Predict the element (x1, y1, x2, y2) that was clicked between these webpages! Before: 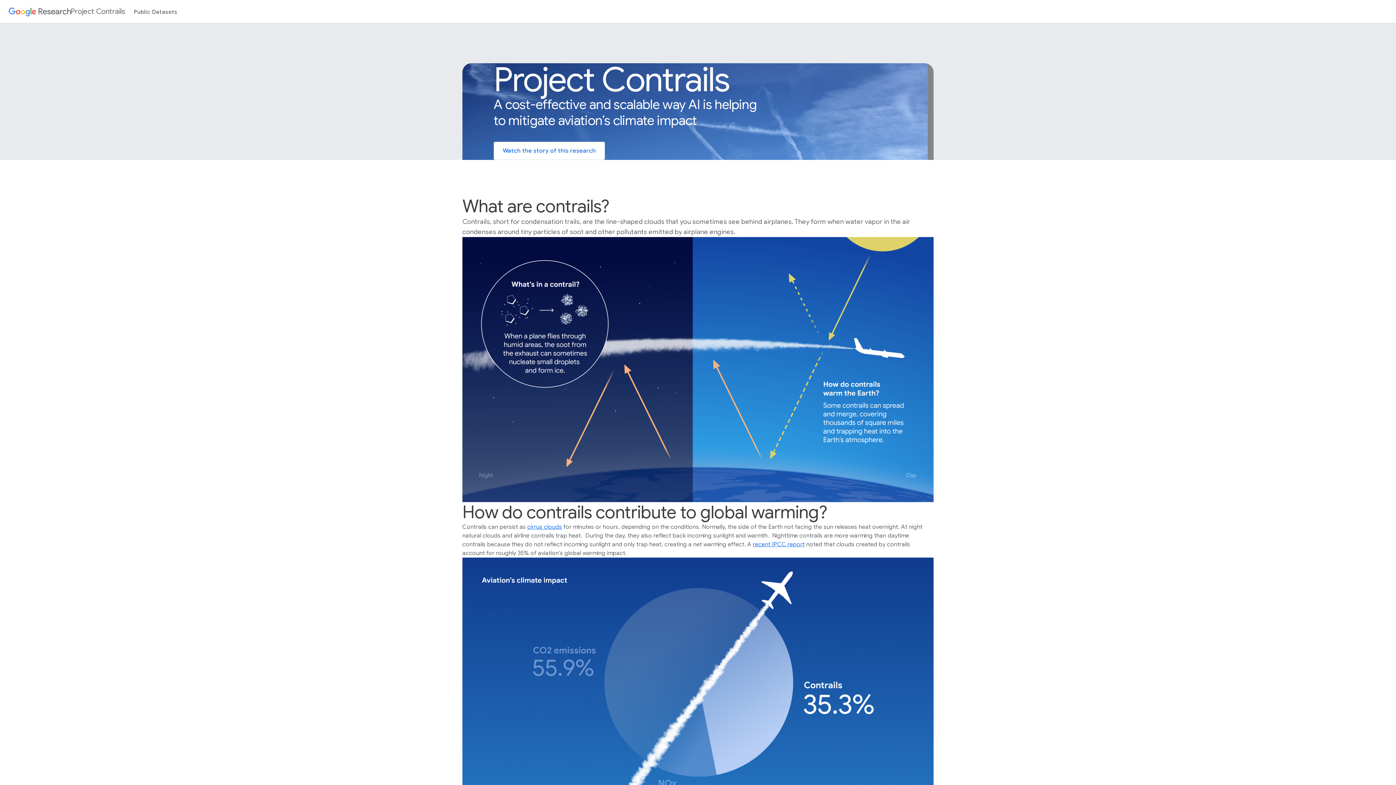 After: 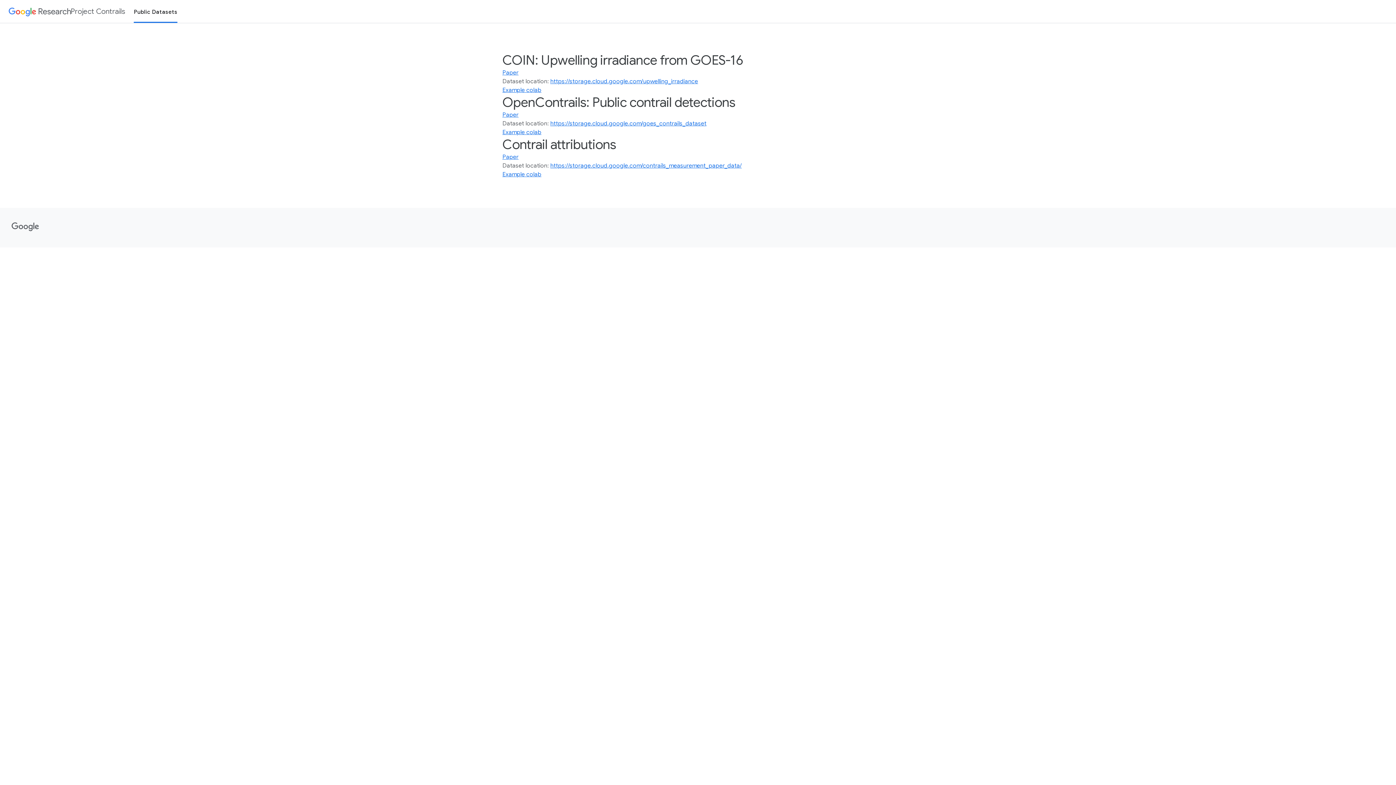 Action: label: Public Datasets bbox: (133, 0, 177, 22)